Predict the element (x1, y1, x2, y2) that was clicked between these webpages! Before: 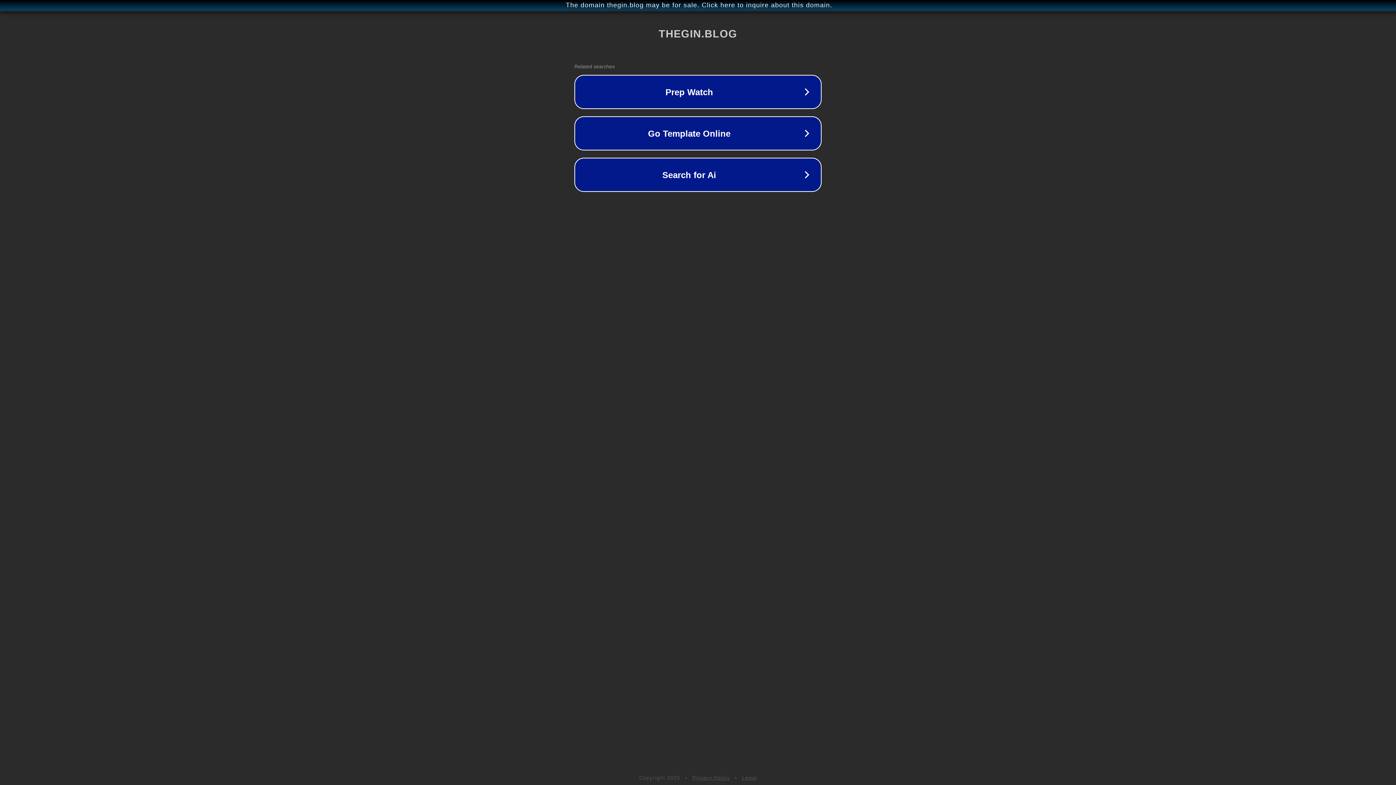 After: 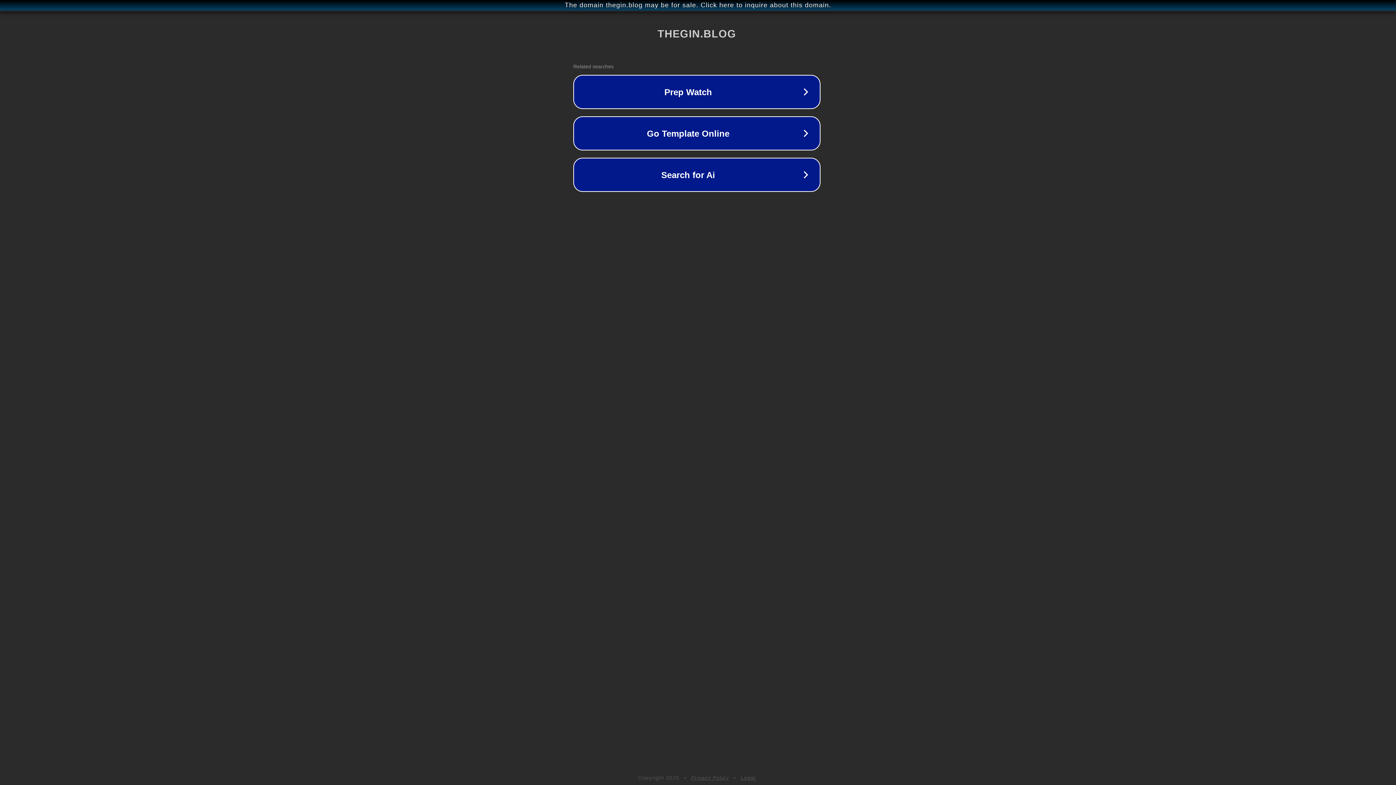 Action: bbox: (1, 1, 1397, 9) label: The domain thegin.blog may be for sale. Click here to inquire about this domain.